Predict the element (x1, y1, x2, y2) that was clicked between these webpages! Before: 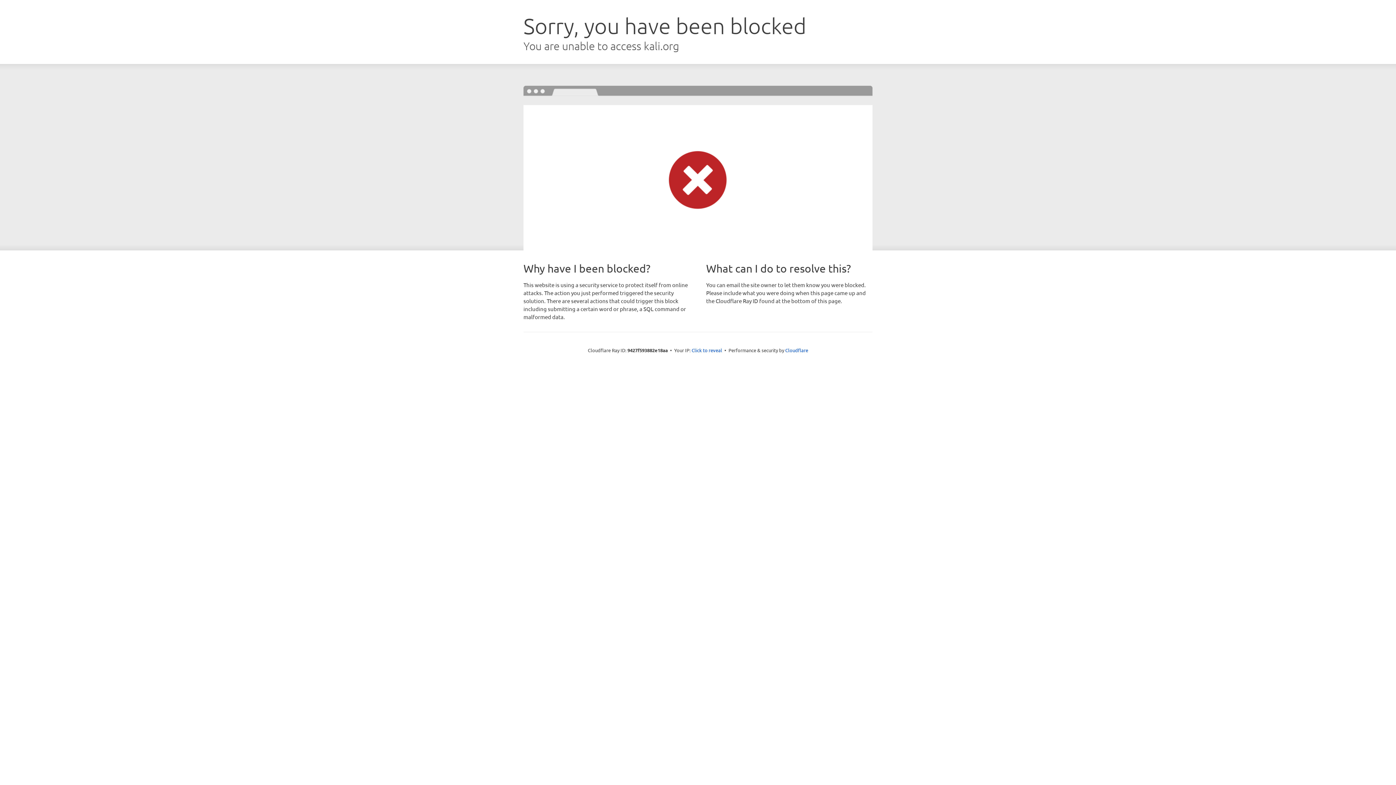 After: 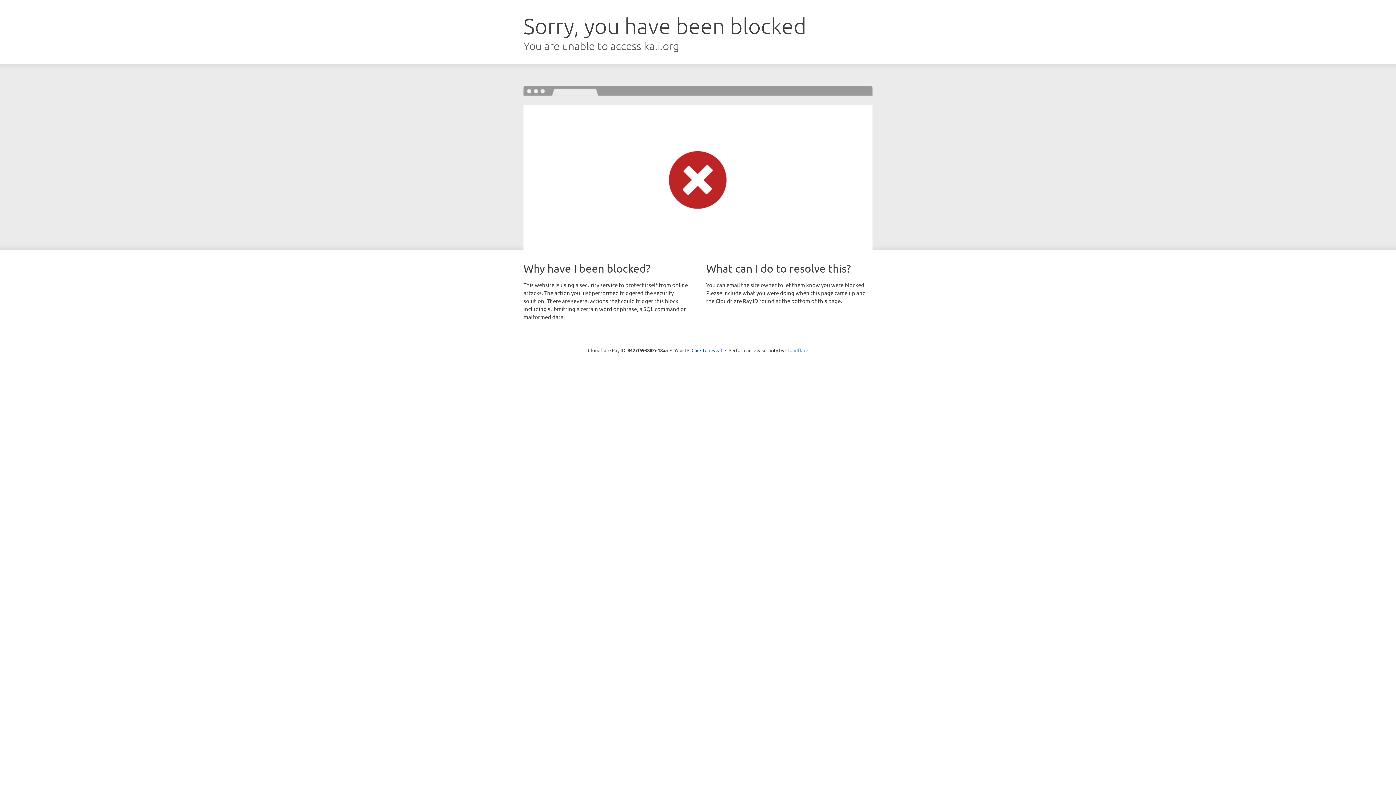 Action: bbox: (785, 347, 808, 353) label: Cloudflare